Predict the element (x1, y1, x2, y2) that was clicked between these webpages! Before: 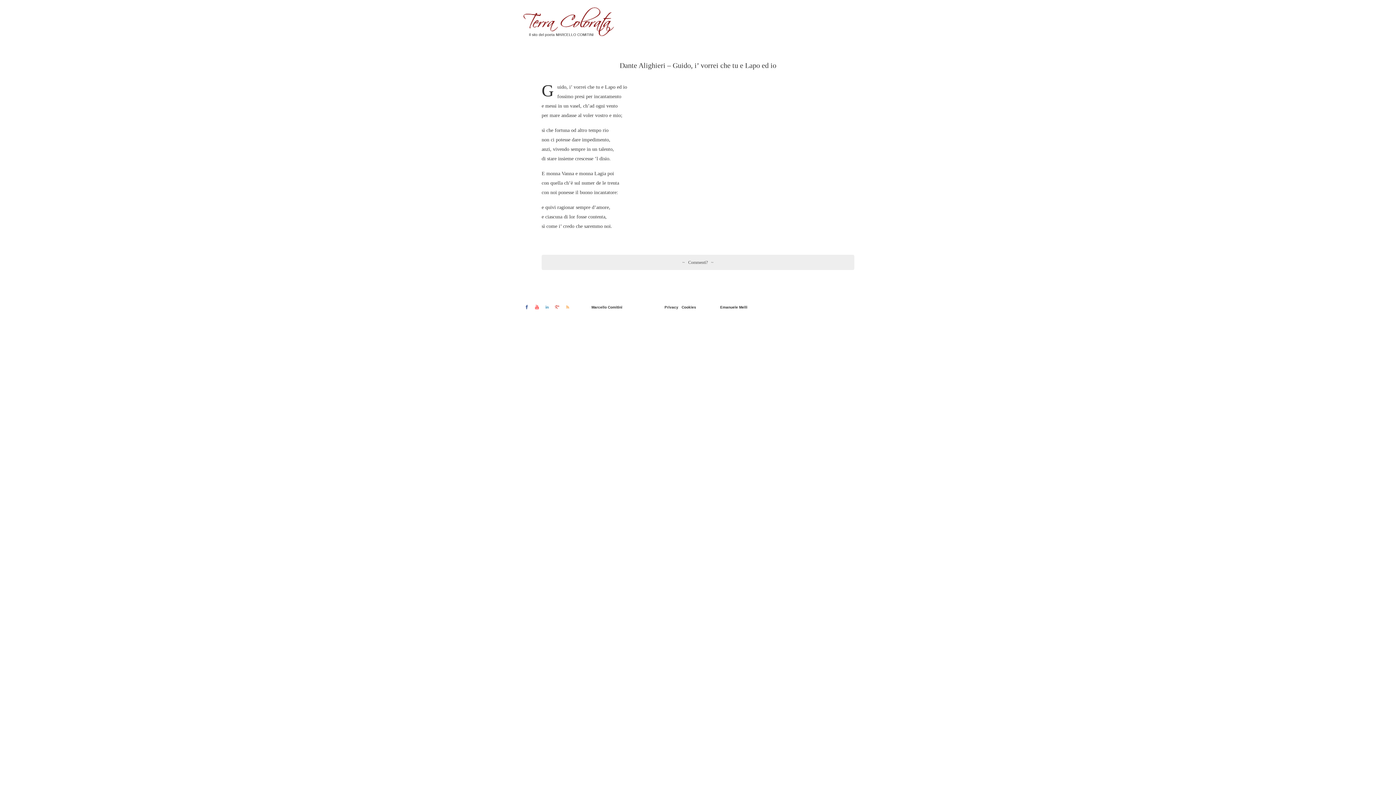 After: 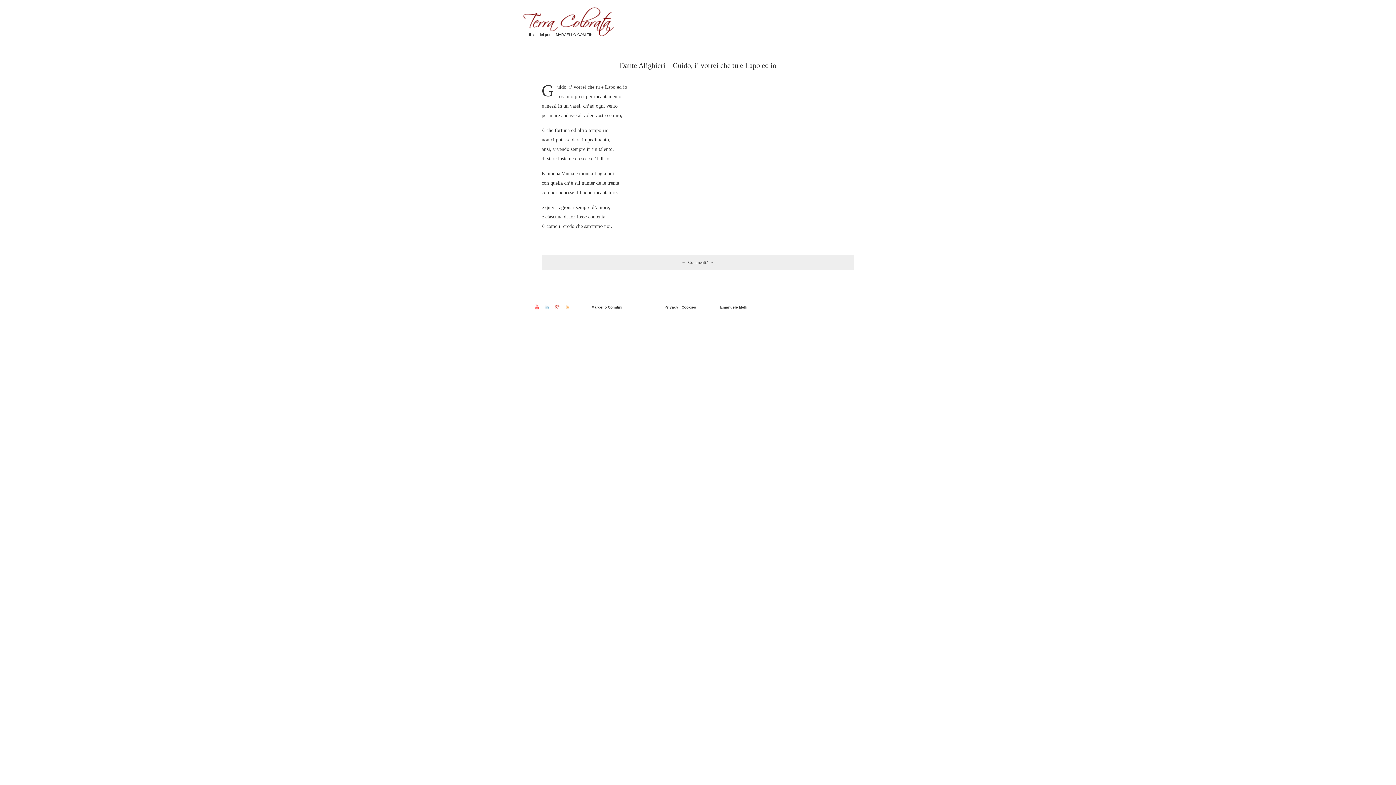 Action: bbox: (523, 304, 530, 310)